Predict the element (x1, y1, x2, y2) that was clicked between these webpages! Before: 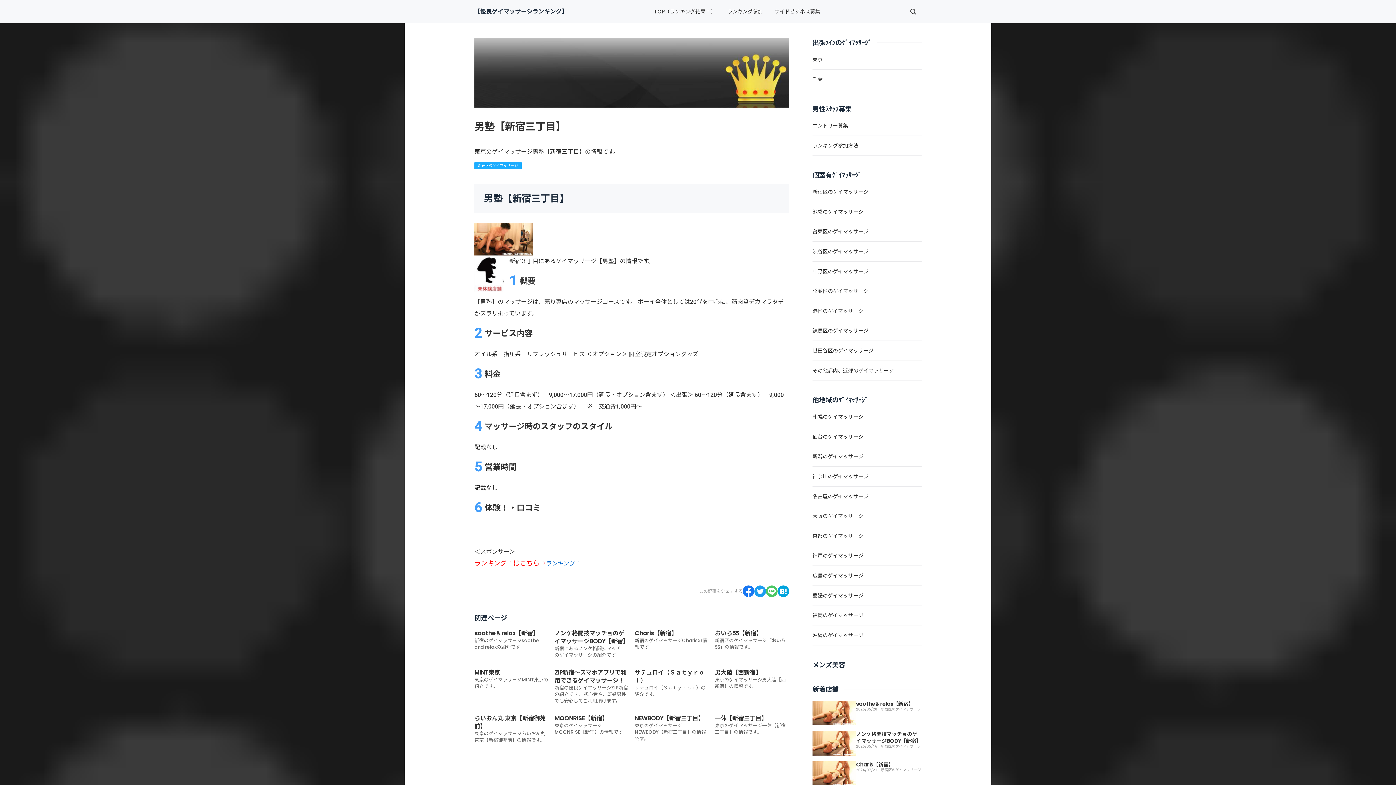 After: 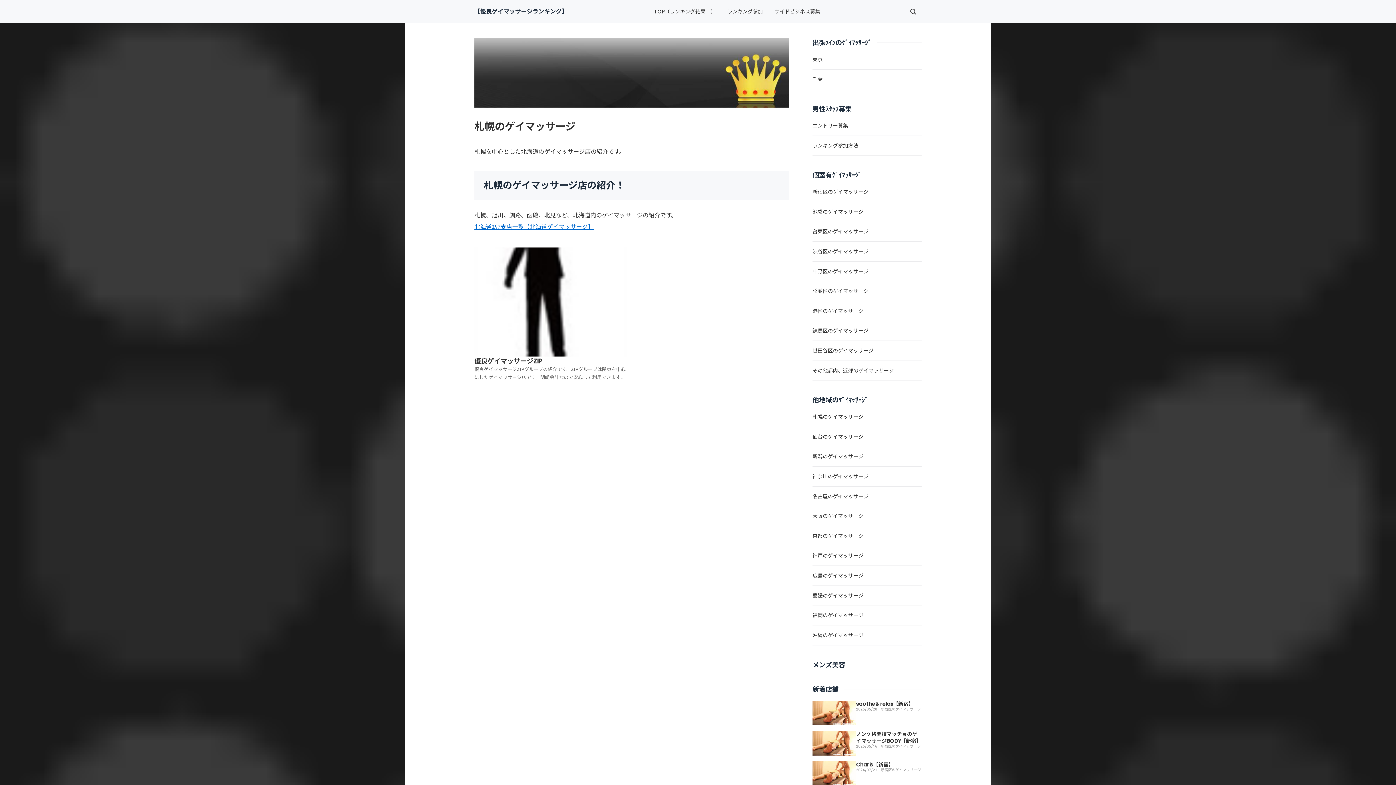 Action: bbox: (812, 407, 921, 427) label: 札幌のゲイマッサージ